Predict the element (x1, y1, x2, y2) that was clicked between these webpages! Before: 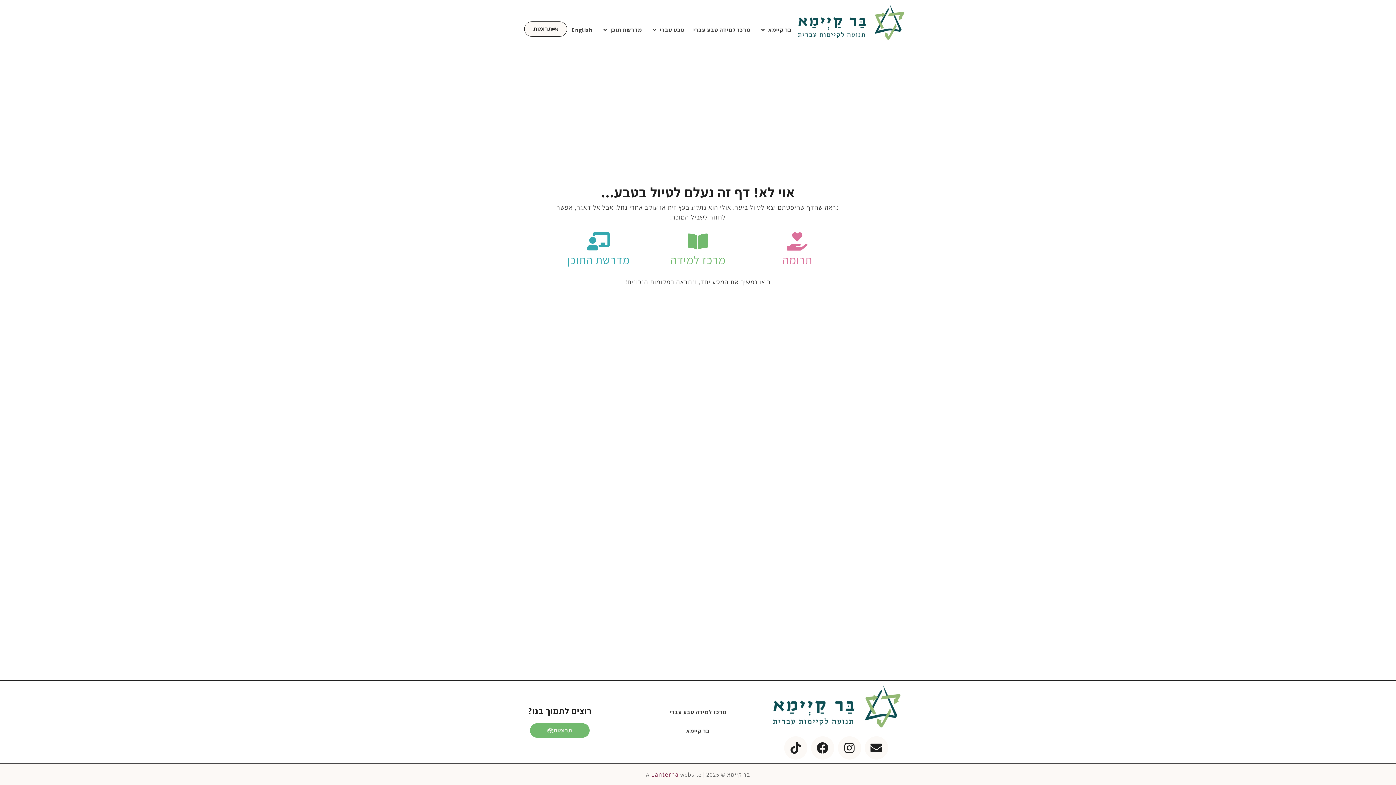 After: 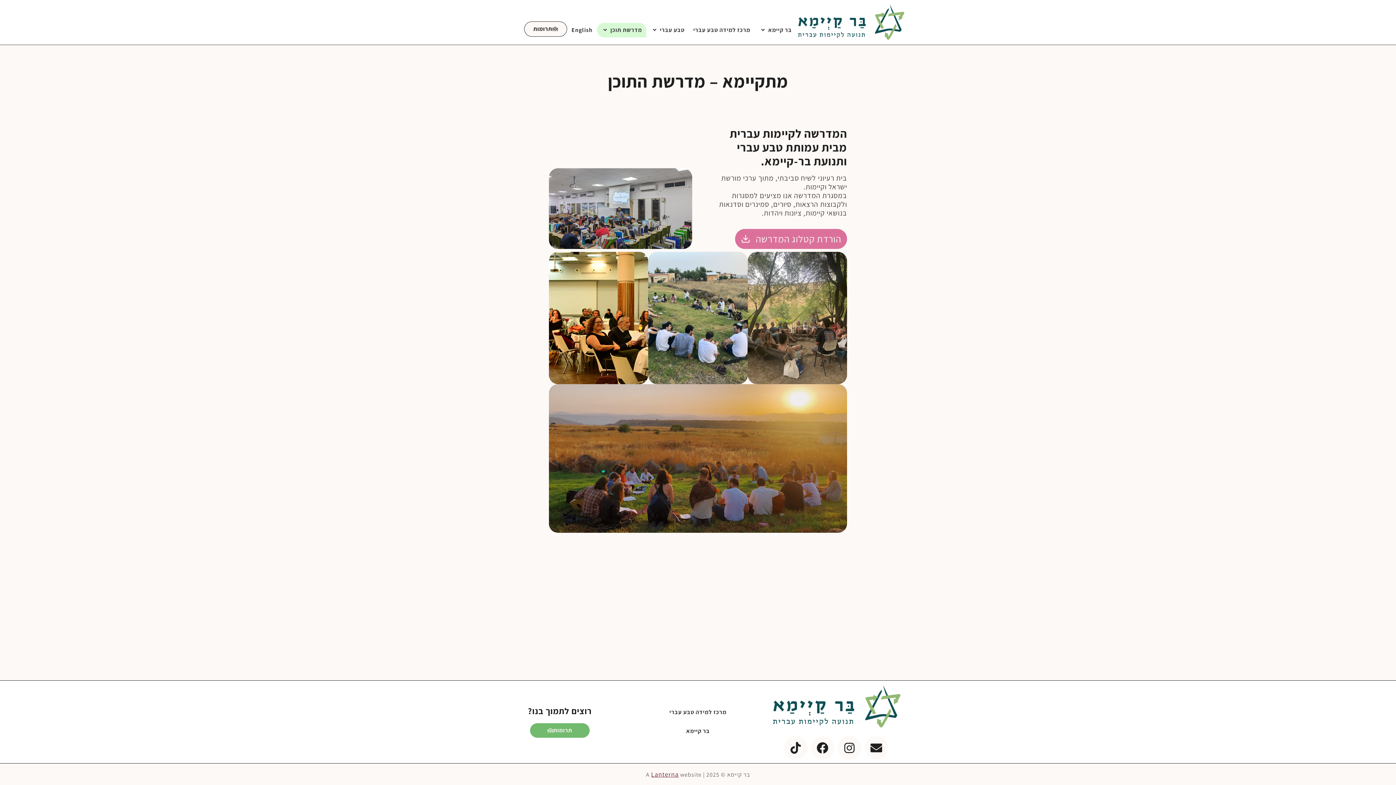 Action: bbox: (567, 252, 630, 267) label: מדרשת התוכן